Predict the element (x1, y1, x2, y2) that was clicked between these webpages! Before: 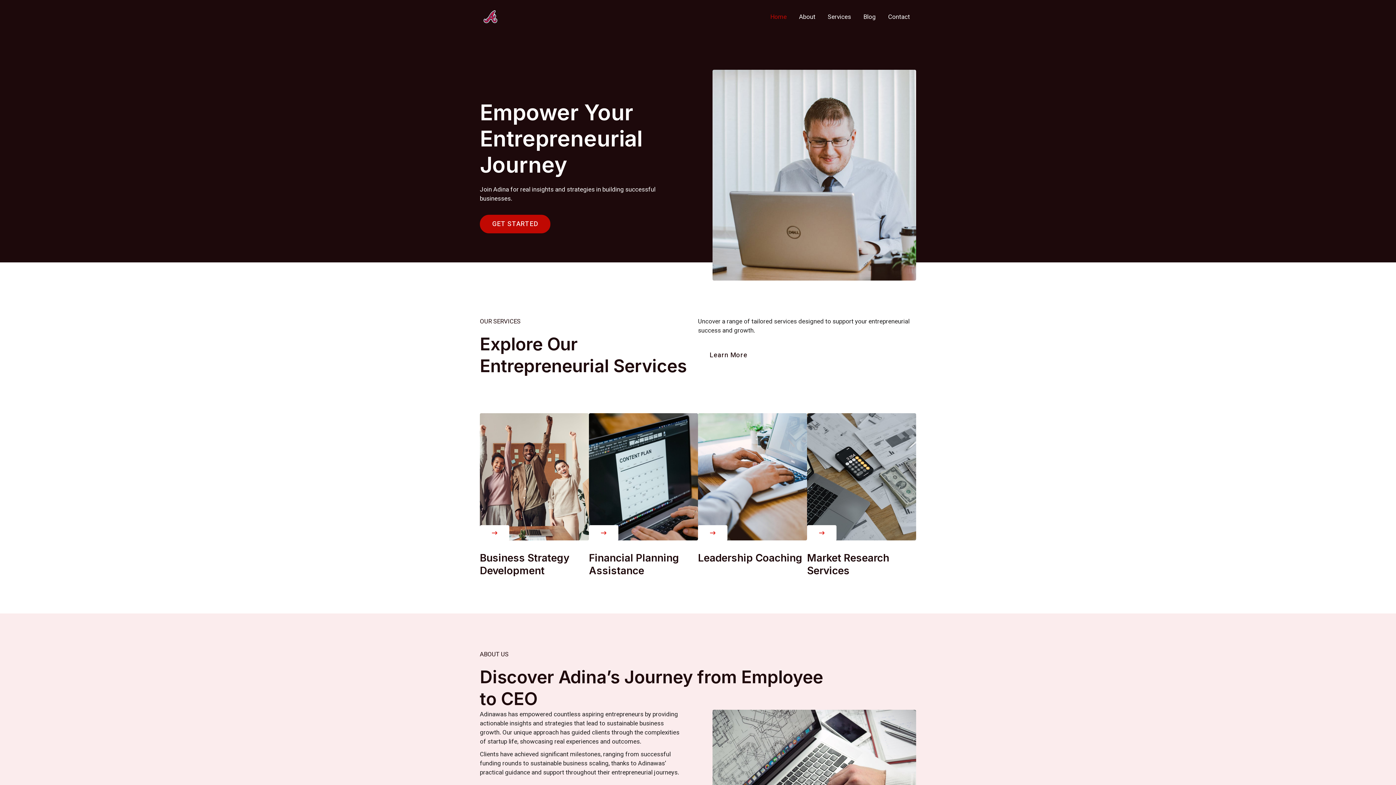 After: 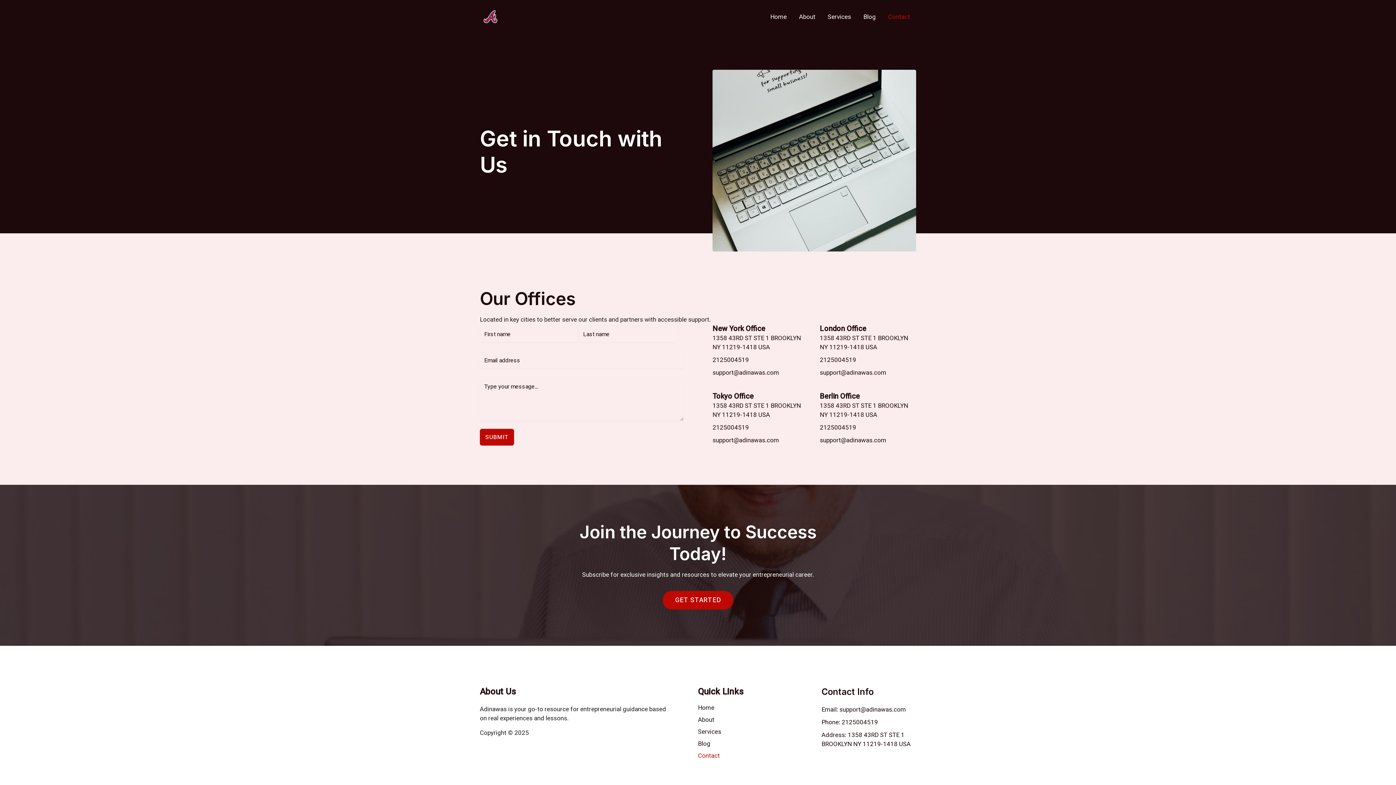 Action: bbox: (480, 214, 550, 233) label: GET STARTED